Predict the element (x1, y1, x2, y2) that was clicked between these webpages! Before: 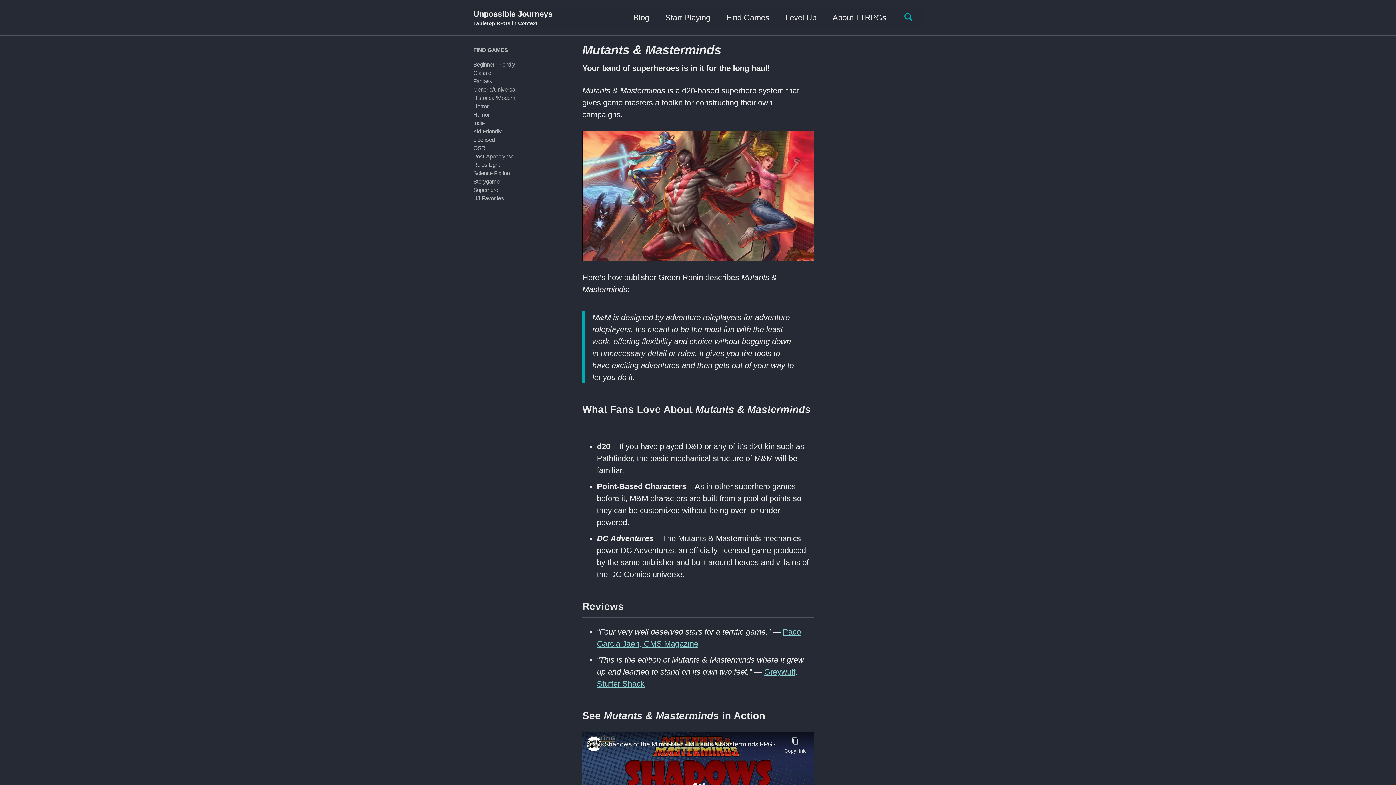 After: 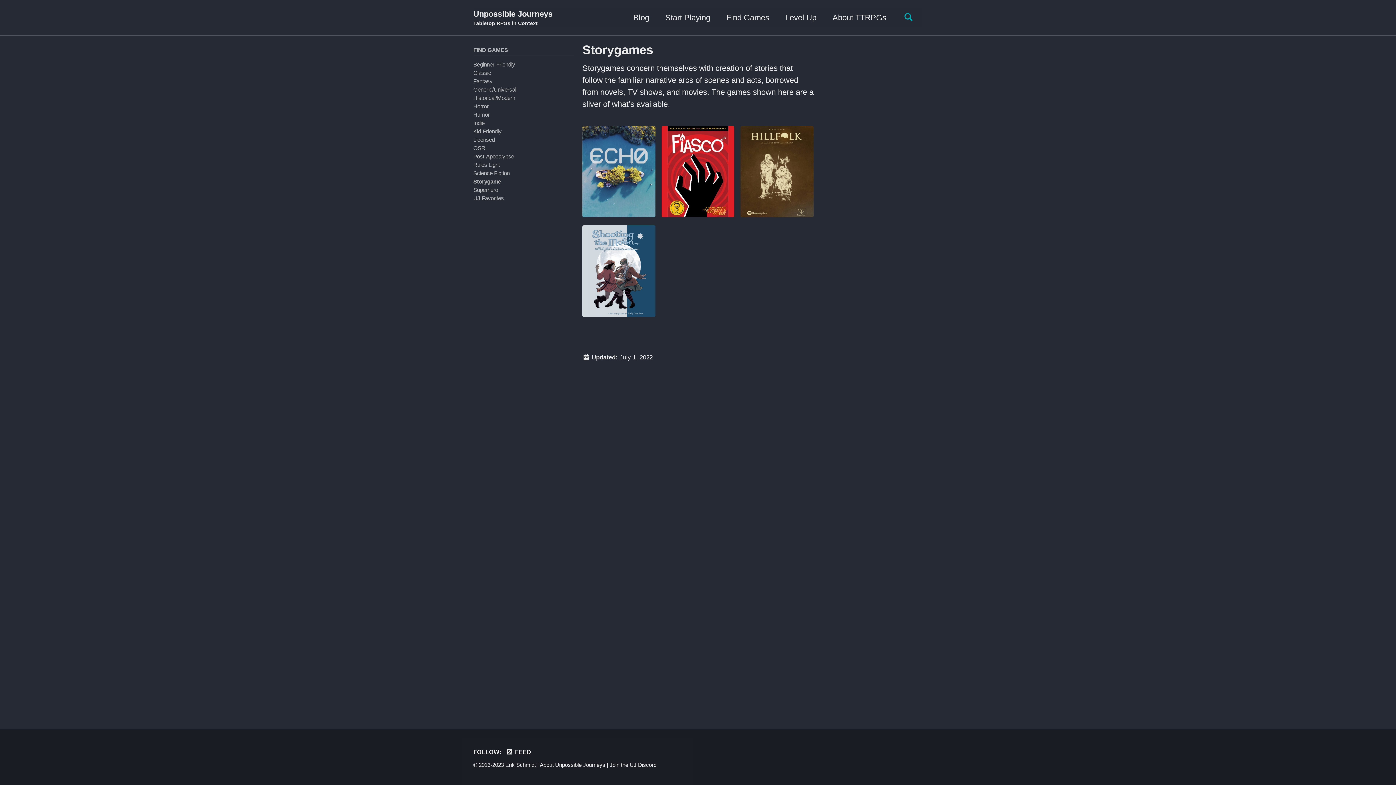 Action: bbox: (473, 178, 499, 184) label: Storygame